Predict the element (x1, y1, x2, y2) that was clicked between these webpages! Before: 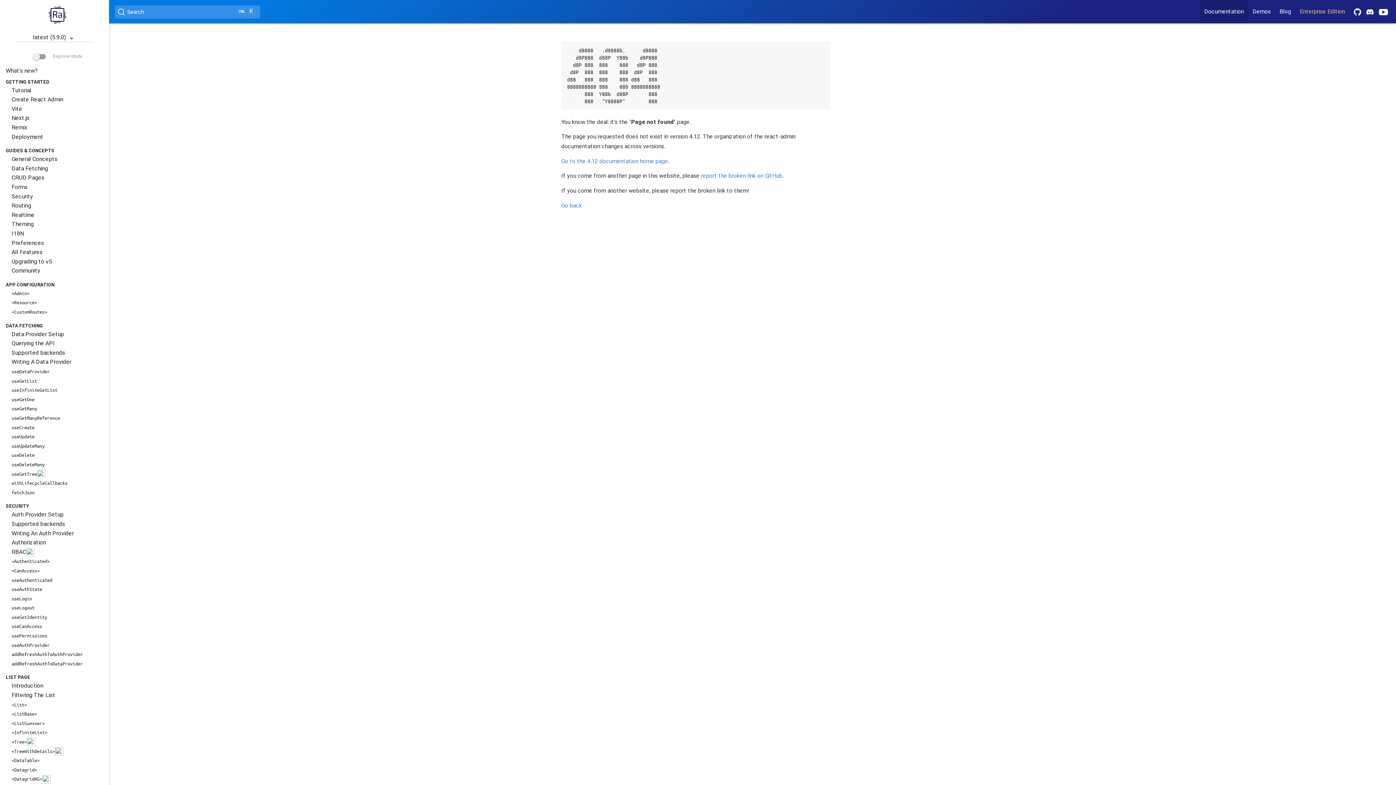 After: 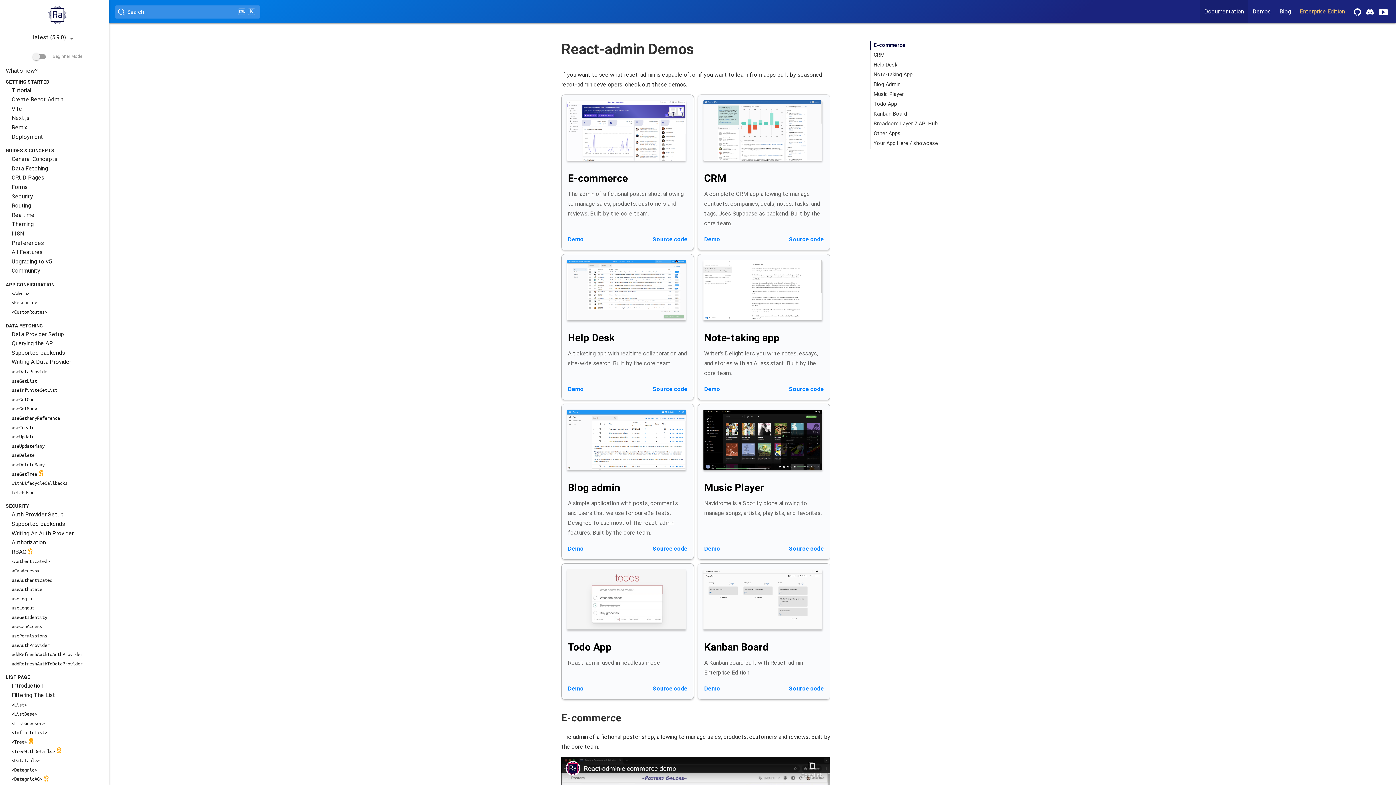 Action: bbox: (1248, 0, 1275, 23) label: Demos